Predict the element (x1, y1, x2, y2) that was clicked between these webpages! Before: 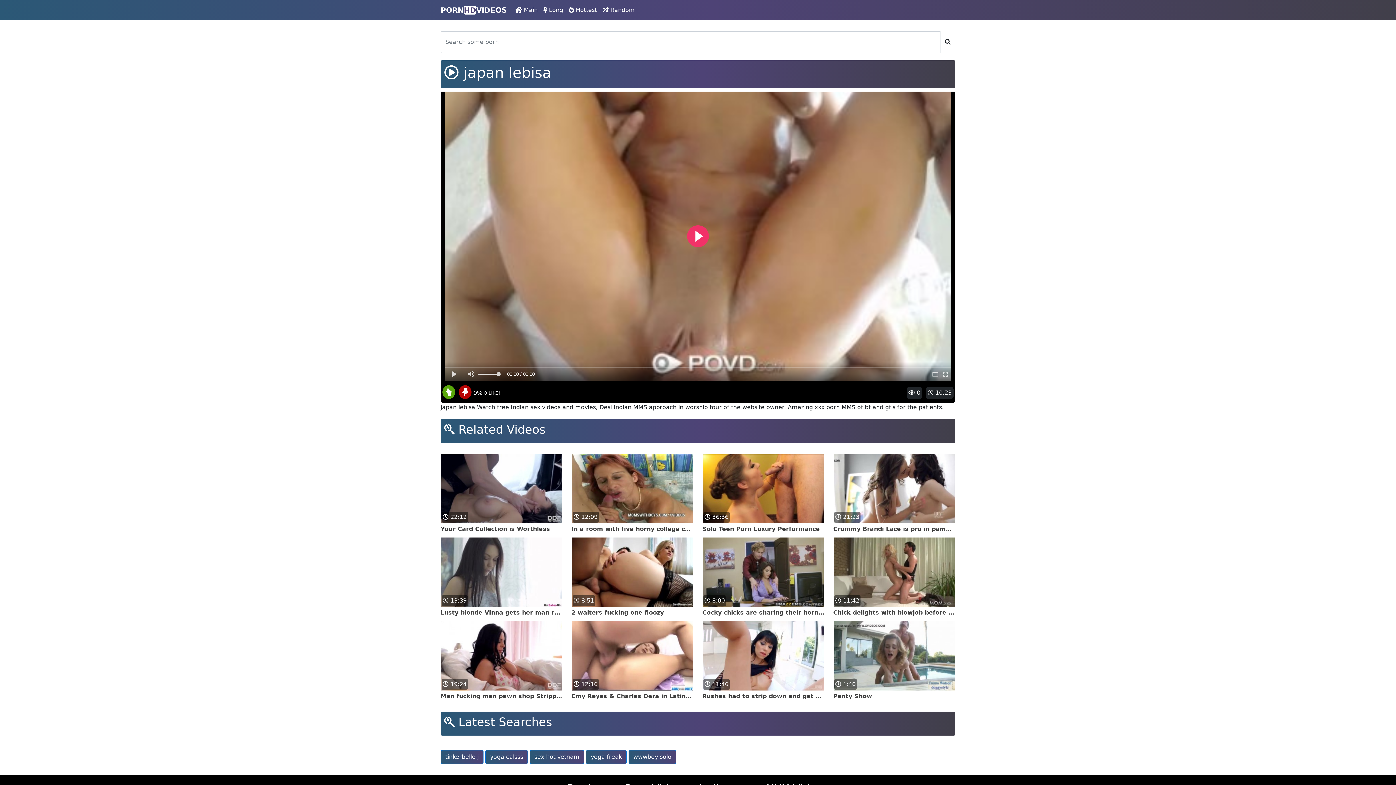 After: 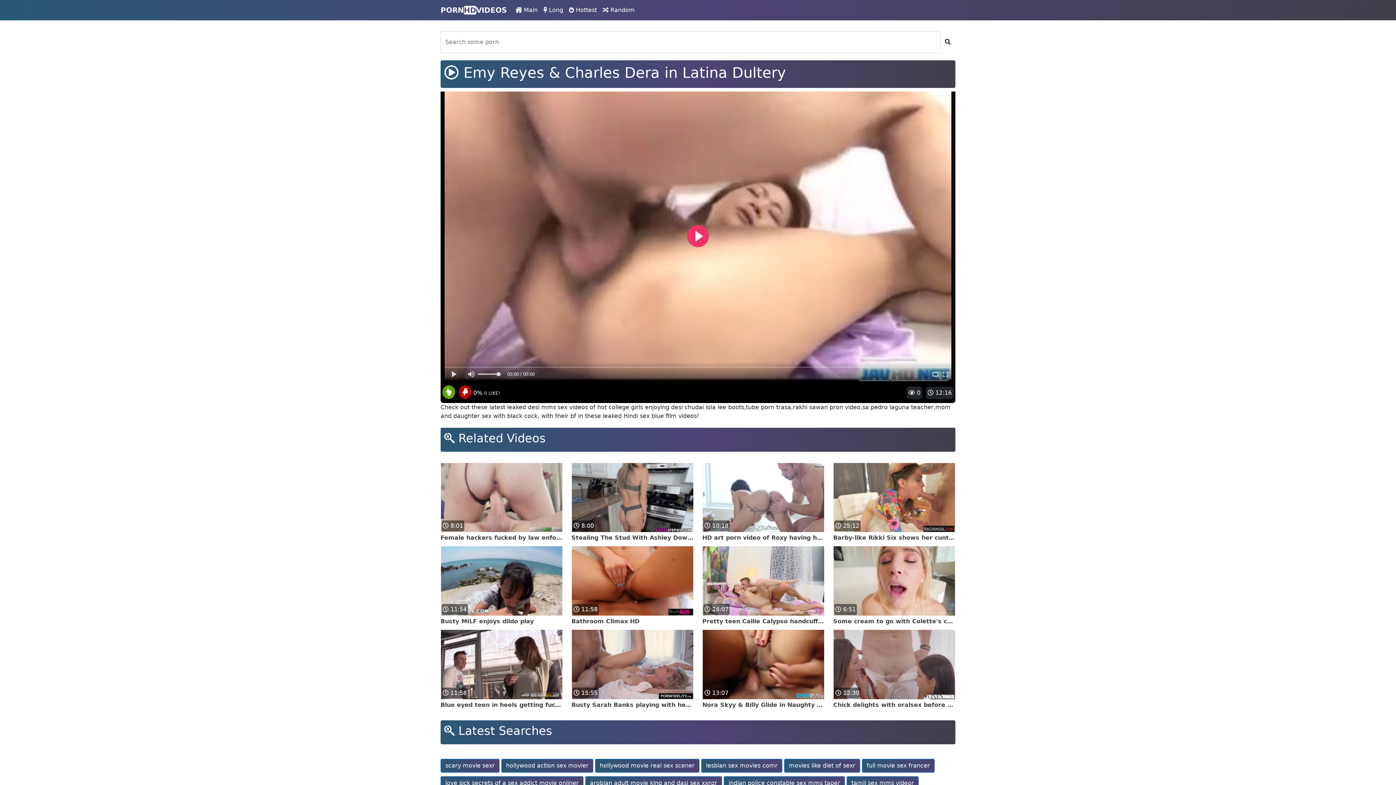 Action: label:  12:16
Emy Reyes & Charles Dera in Latina Dultery bbox: (571, 652, 693, 701)